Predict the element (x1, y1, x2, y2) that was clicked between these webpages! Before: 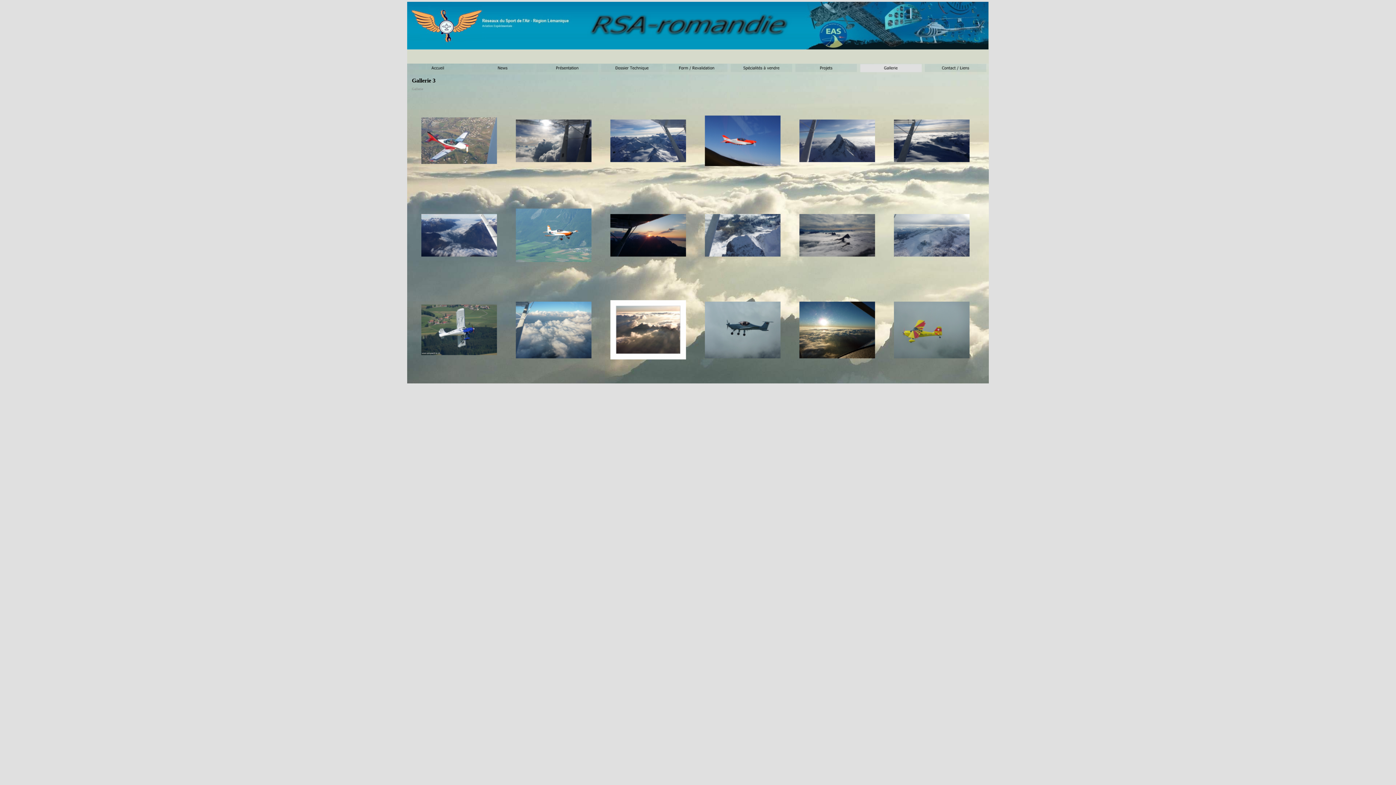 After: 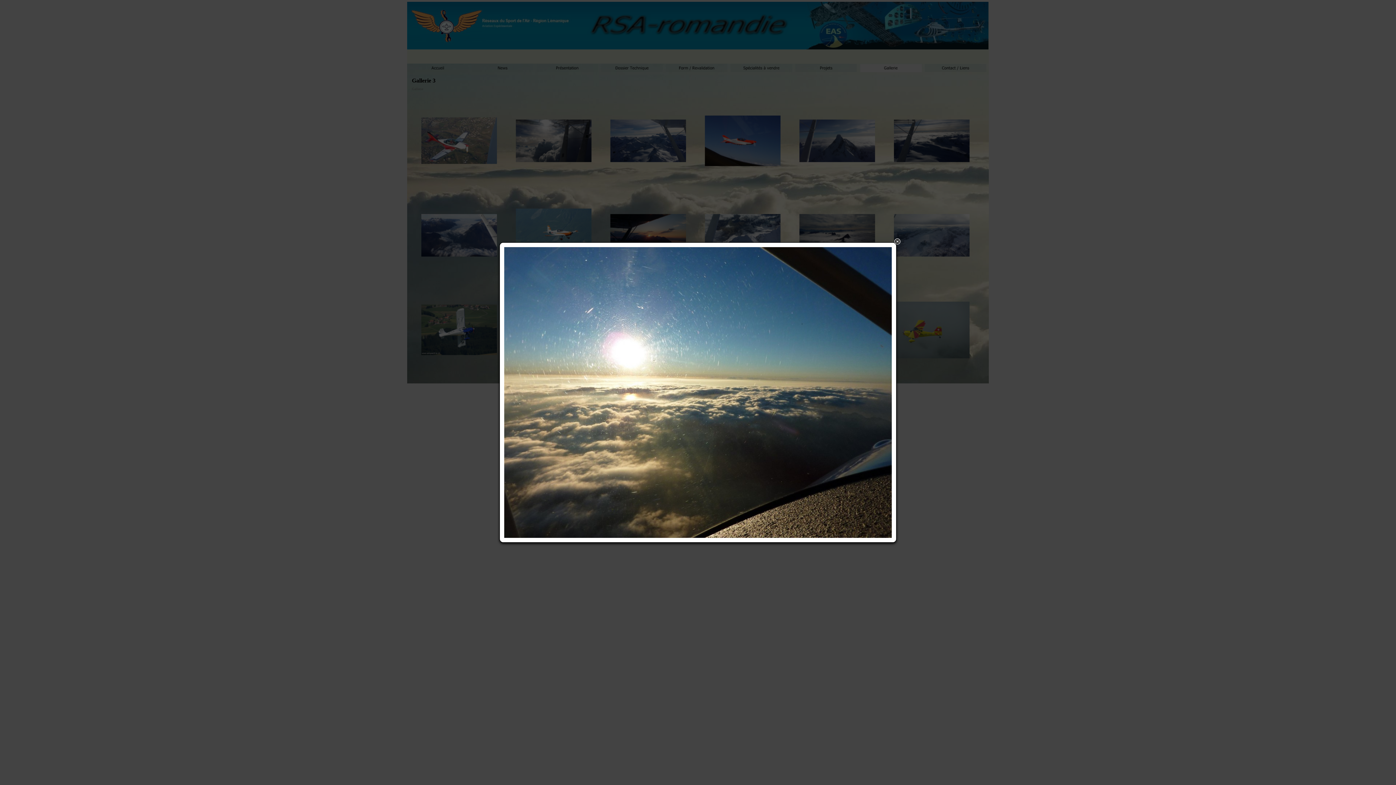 Action: bbox: (790, 282, 884, 377)